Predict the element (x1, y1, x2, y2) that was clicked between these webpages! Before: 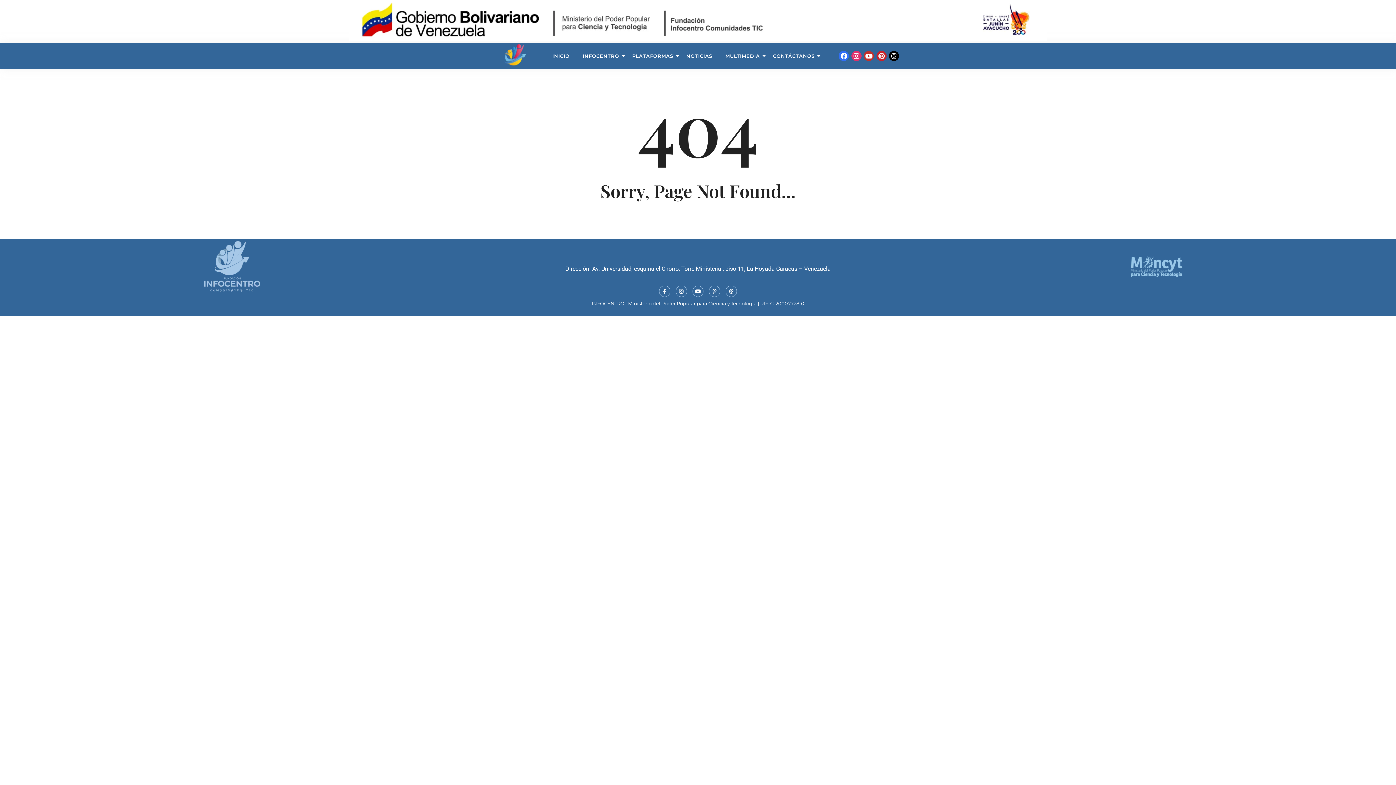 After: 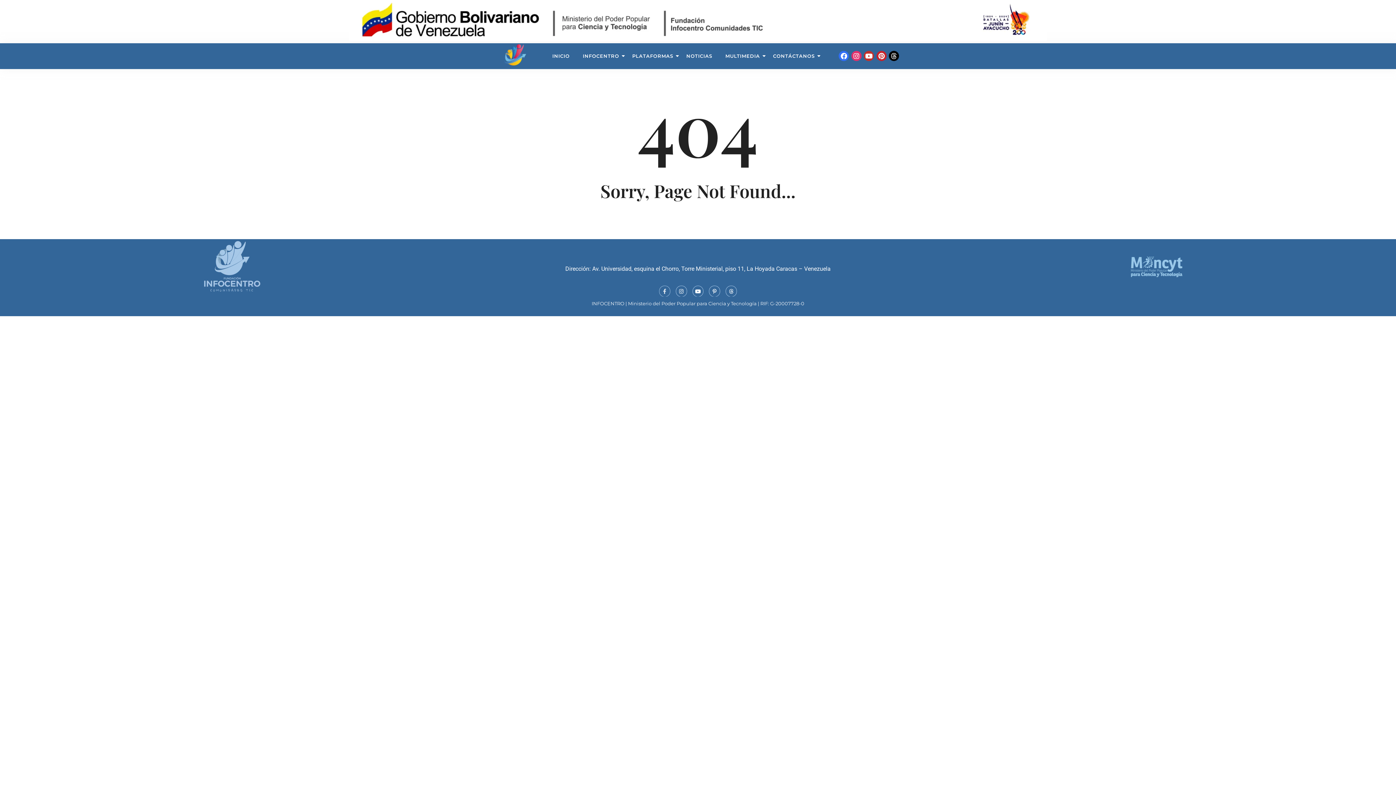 Action: label: Facebook-f bbox: (659, 285, 670, 297)